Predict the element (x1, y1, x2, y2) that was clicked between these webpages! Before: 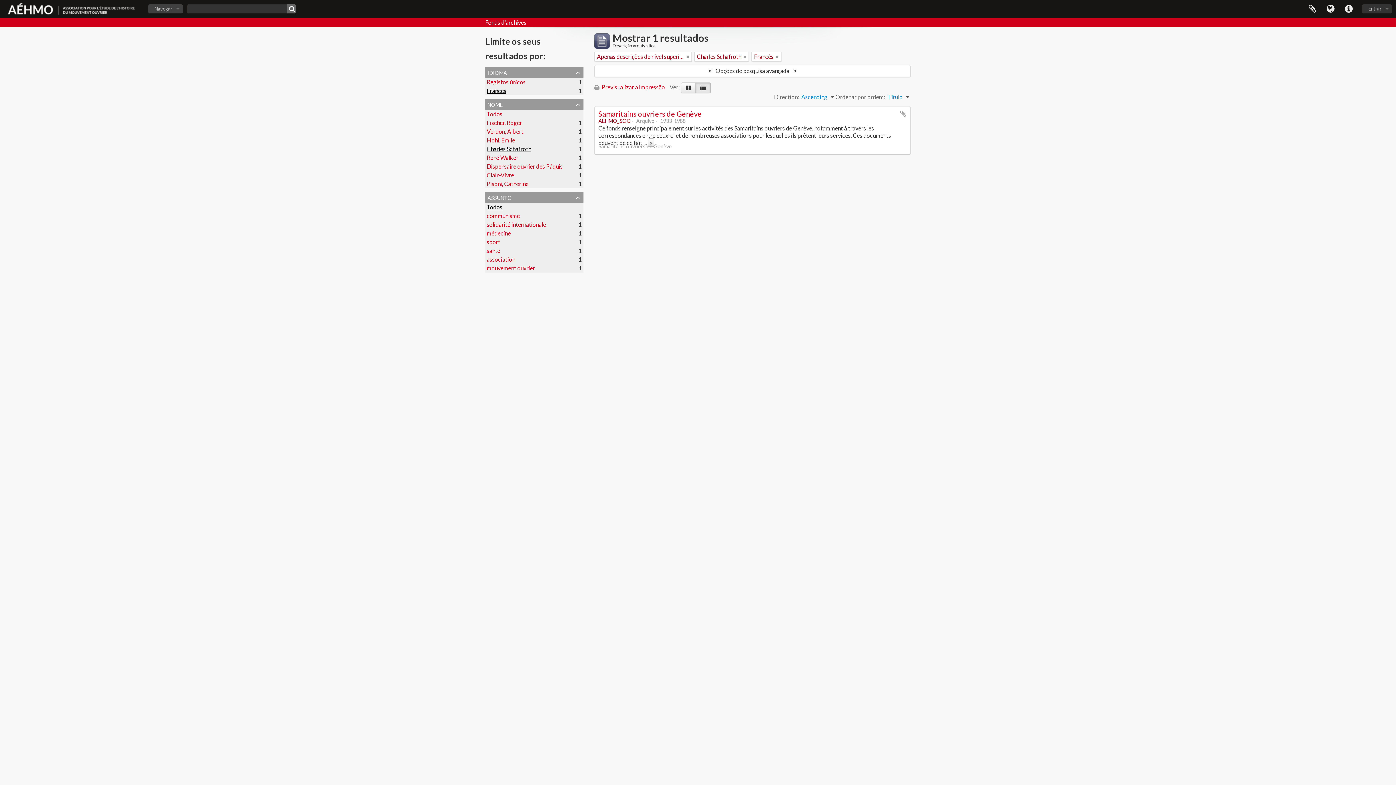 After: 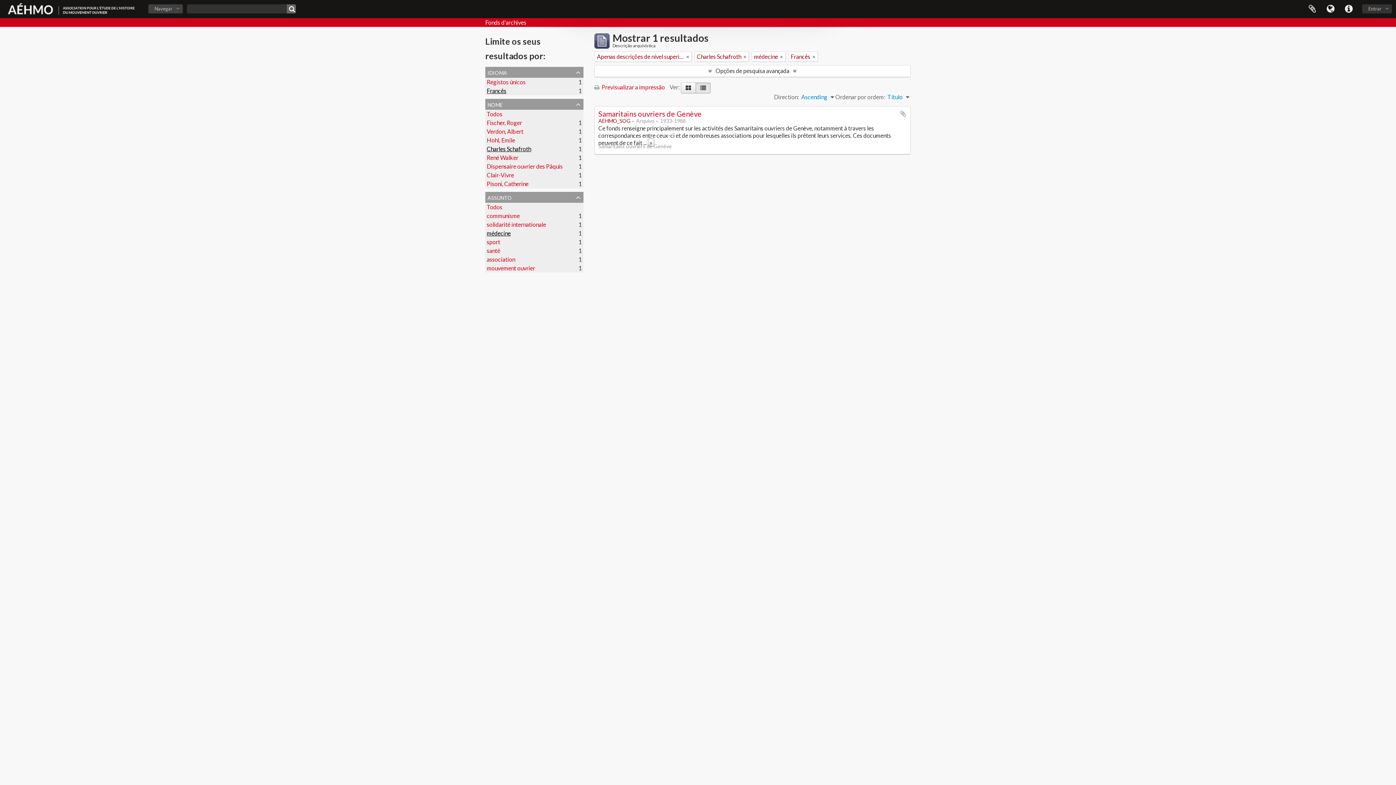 Action: bbox: (486, 229, 510, 236) label: médecine
, 1 resultados